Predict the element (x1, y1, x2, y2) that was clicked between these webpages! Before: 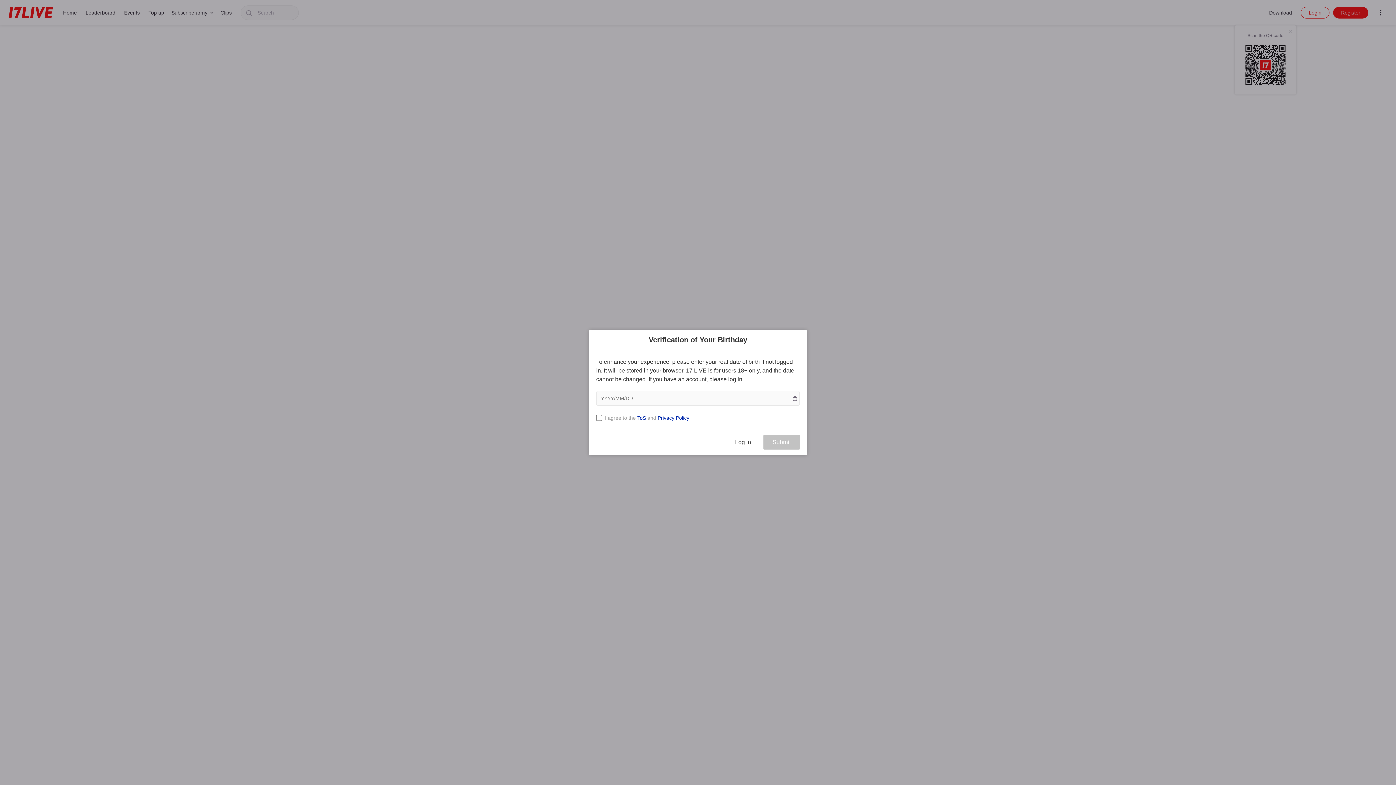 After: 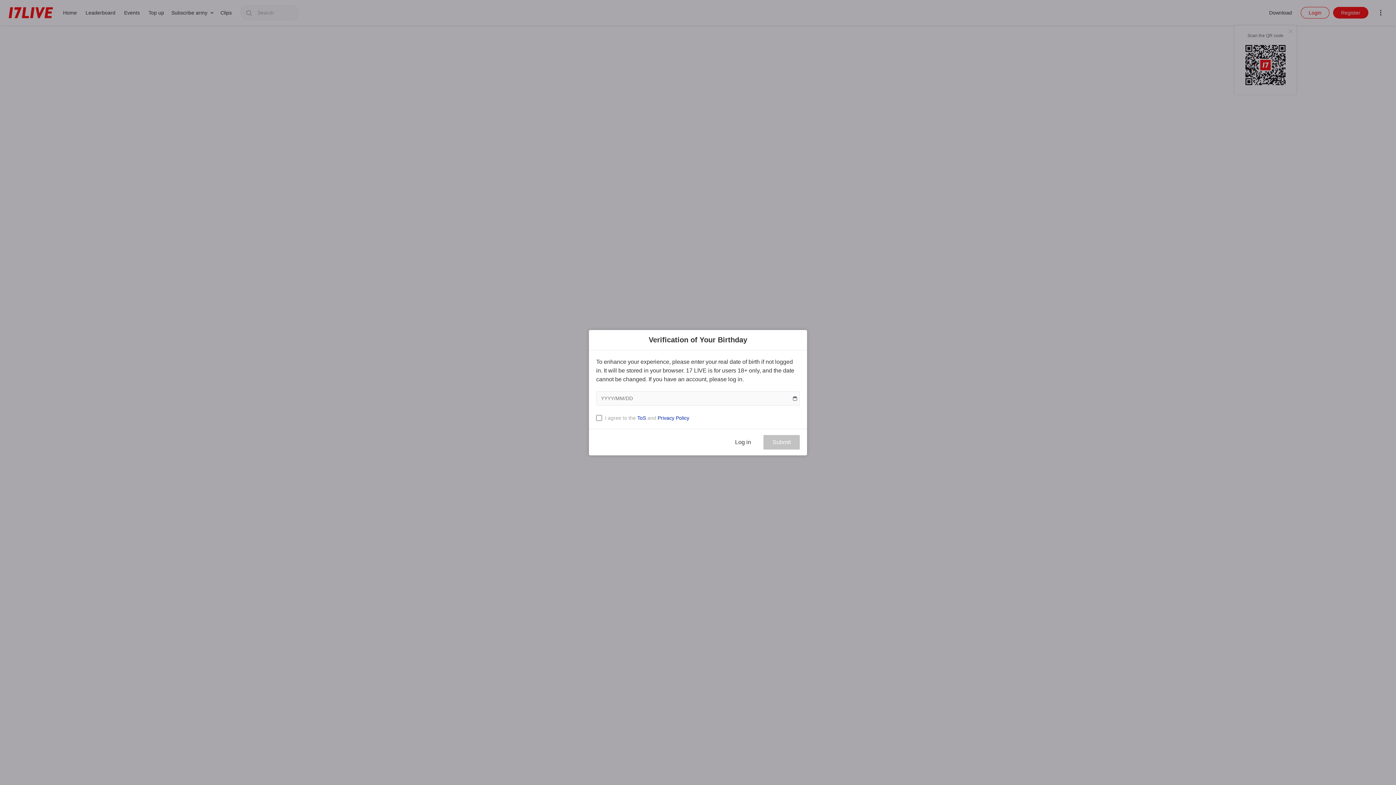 Action: label: ToS bbox: (637, 415, 646, 420)